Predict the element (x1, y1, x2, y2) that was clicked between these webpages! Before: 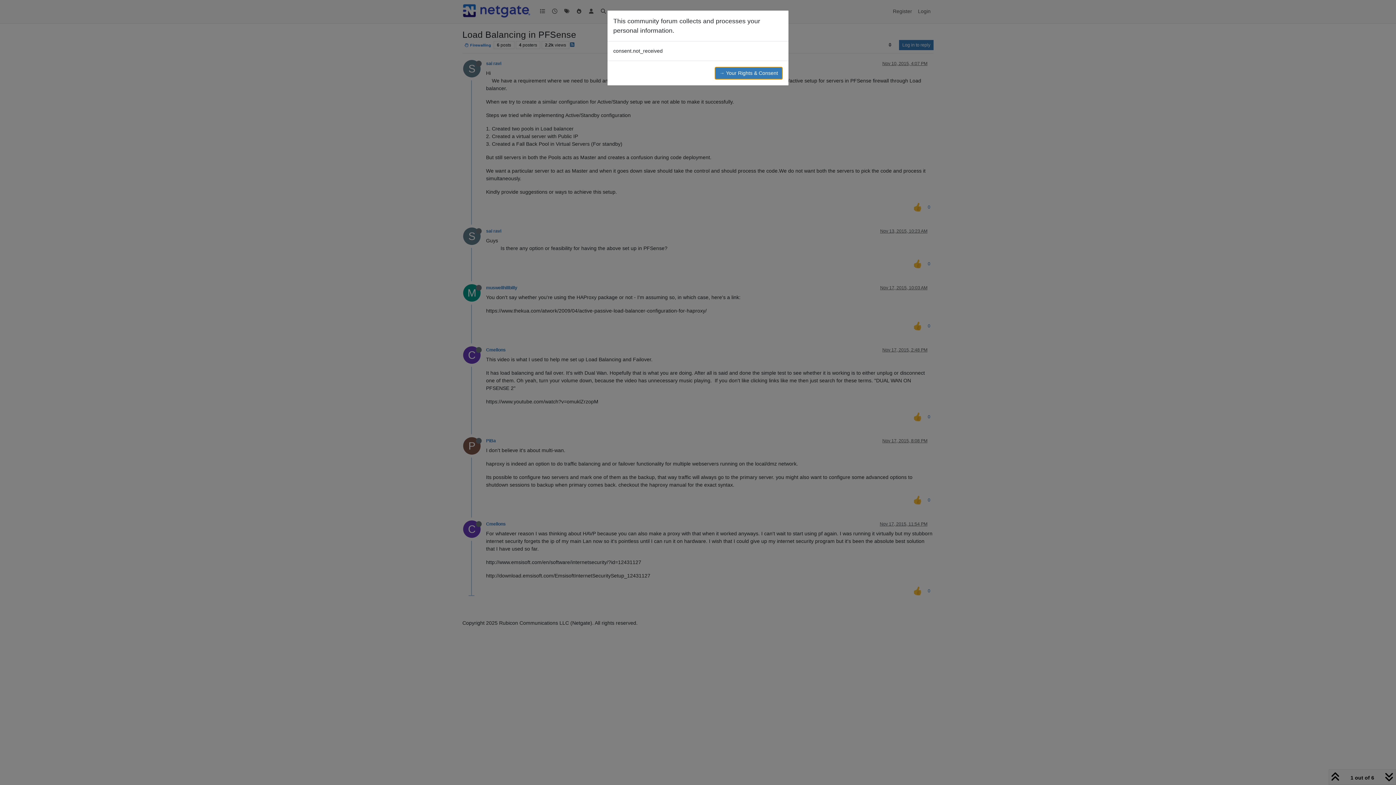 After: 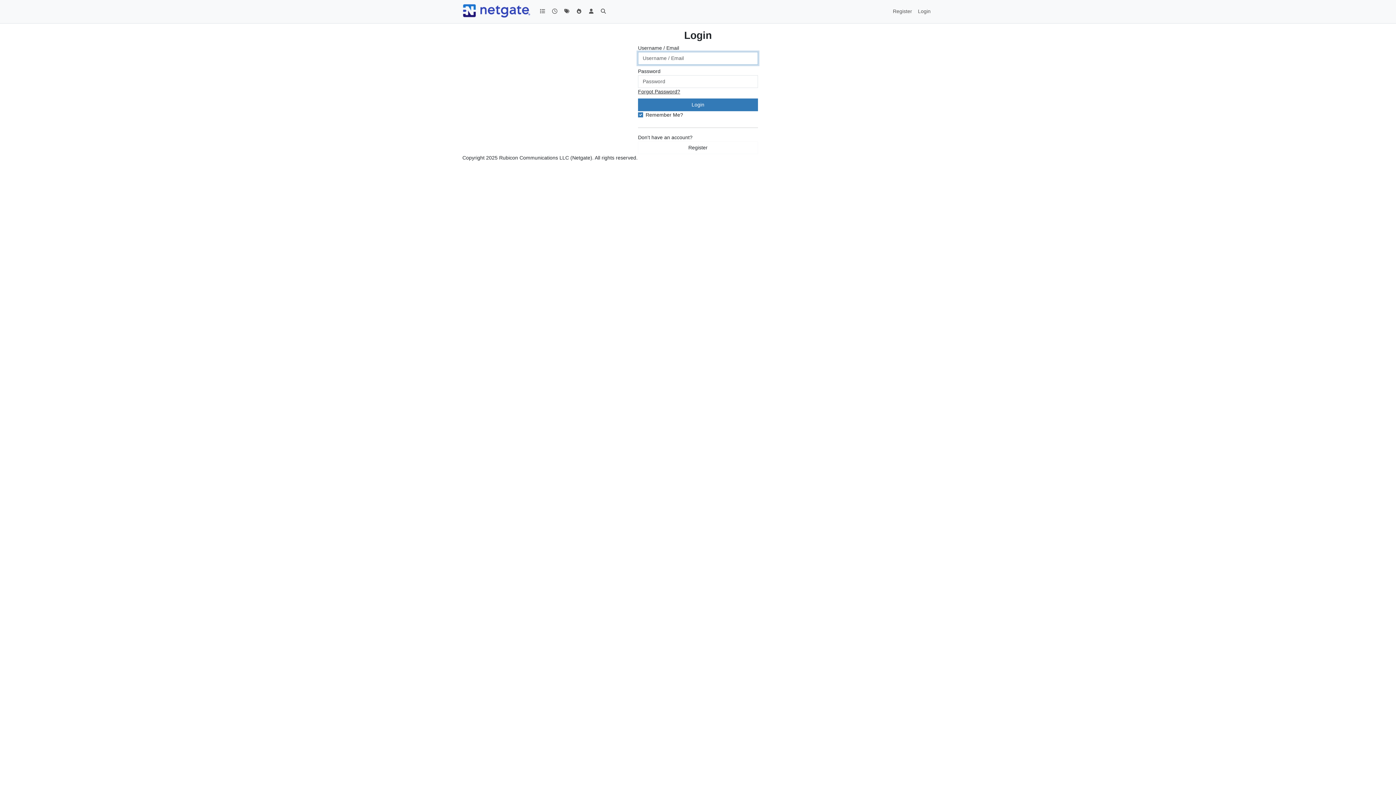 Action: bbox: (714, 66, 782, 79) label: → Your Rights & Consent